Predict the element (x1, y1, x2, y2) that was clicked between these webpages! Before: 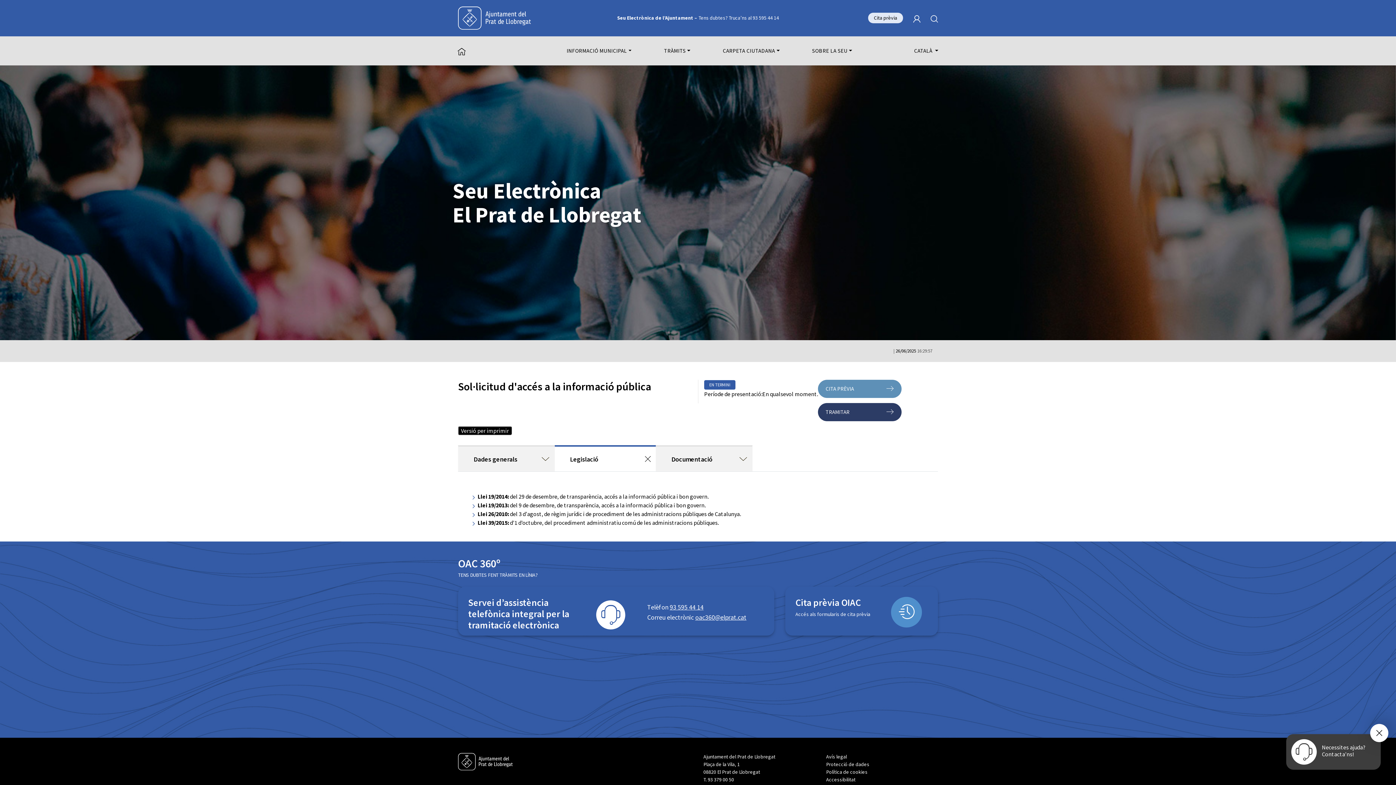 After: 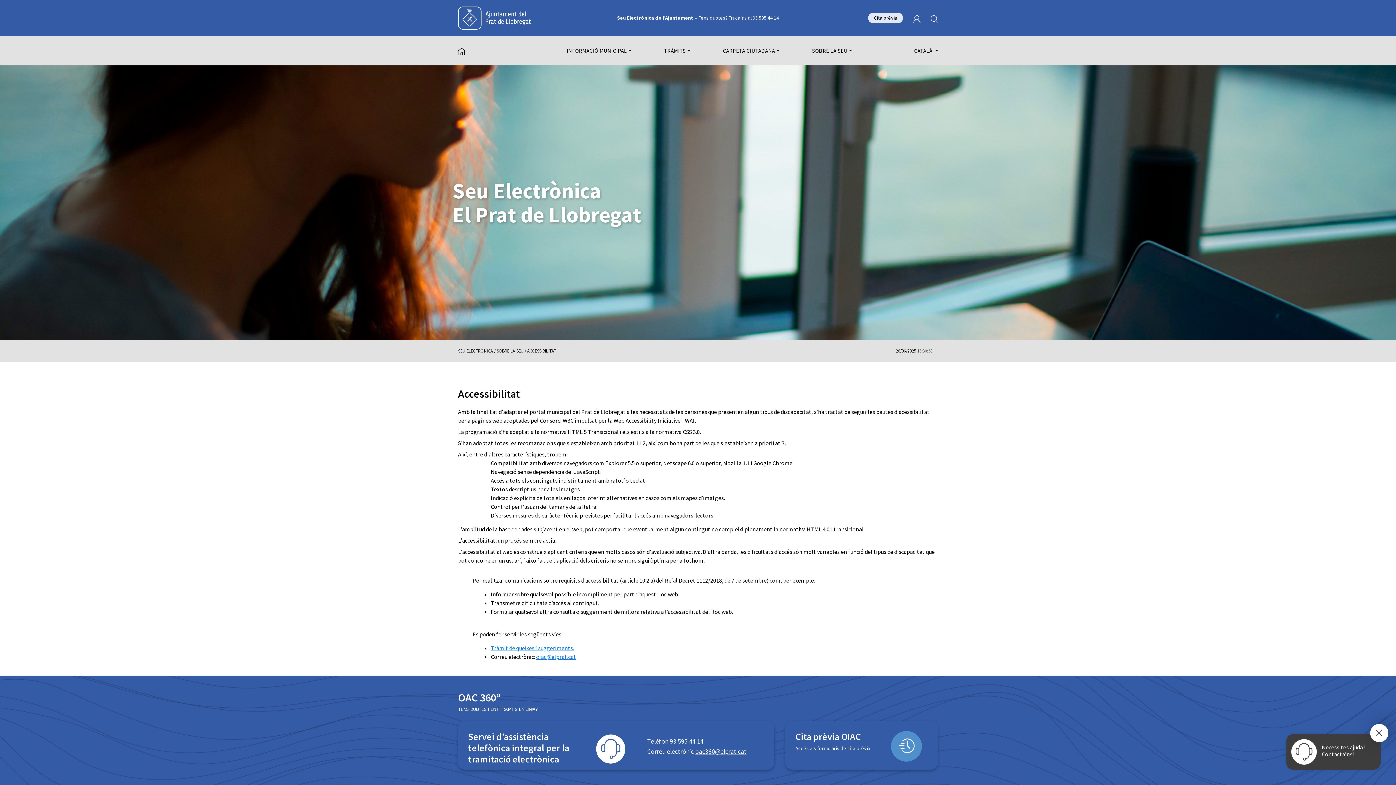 Action: bbox: (826, 776, 855, 783) label: Accessibilitat